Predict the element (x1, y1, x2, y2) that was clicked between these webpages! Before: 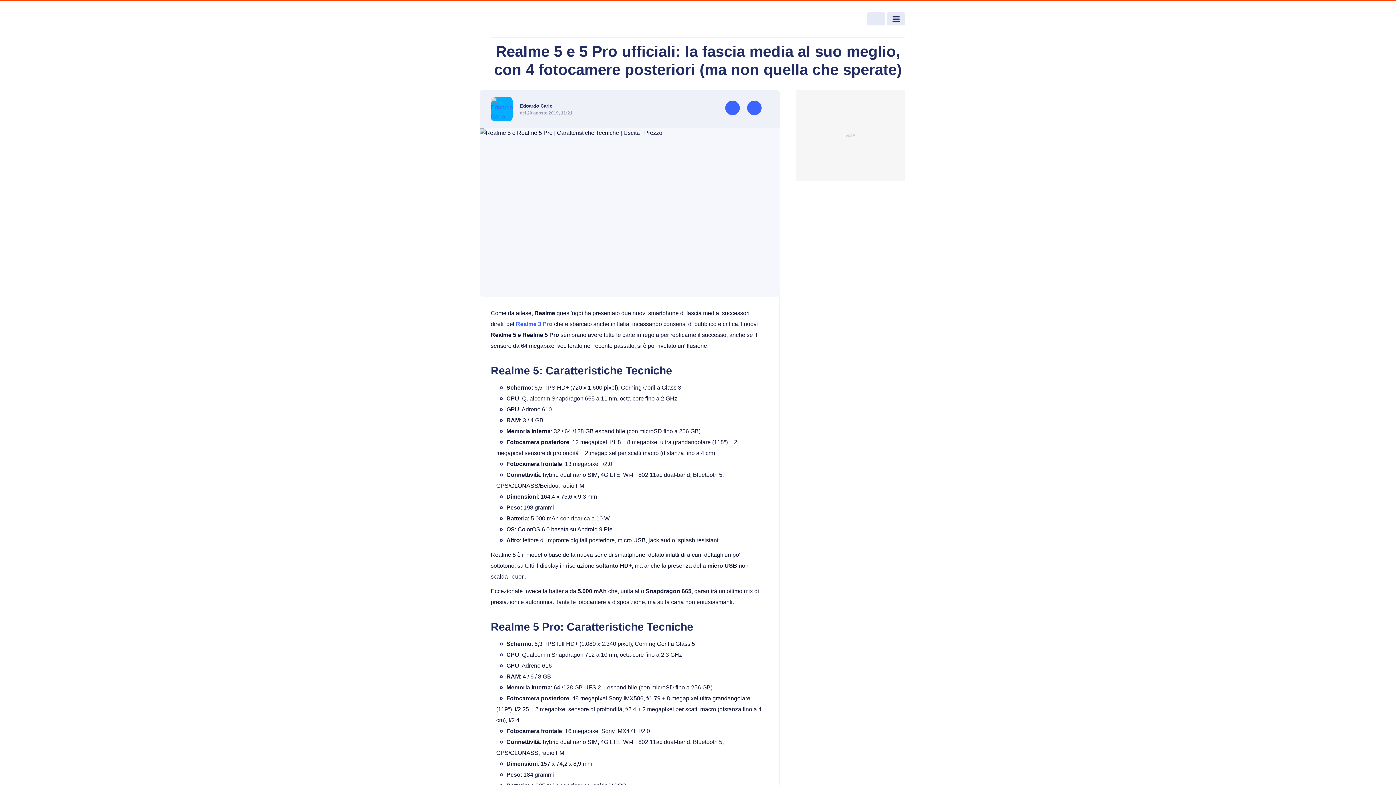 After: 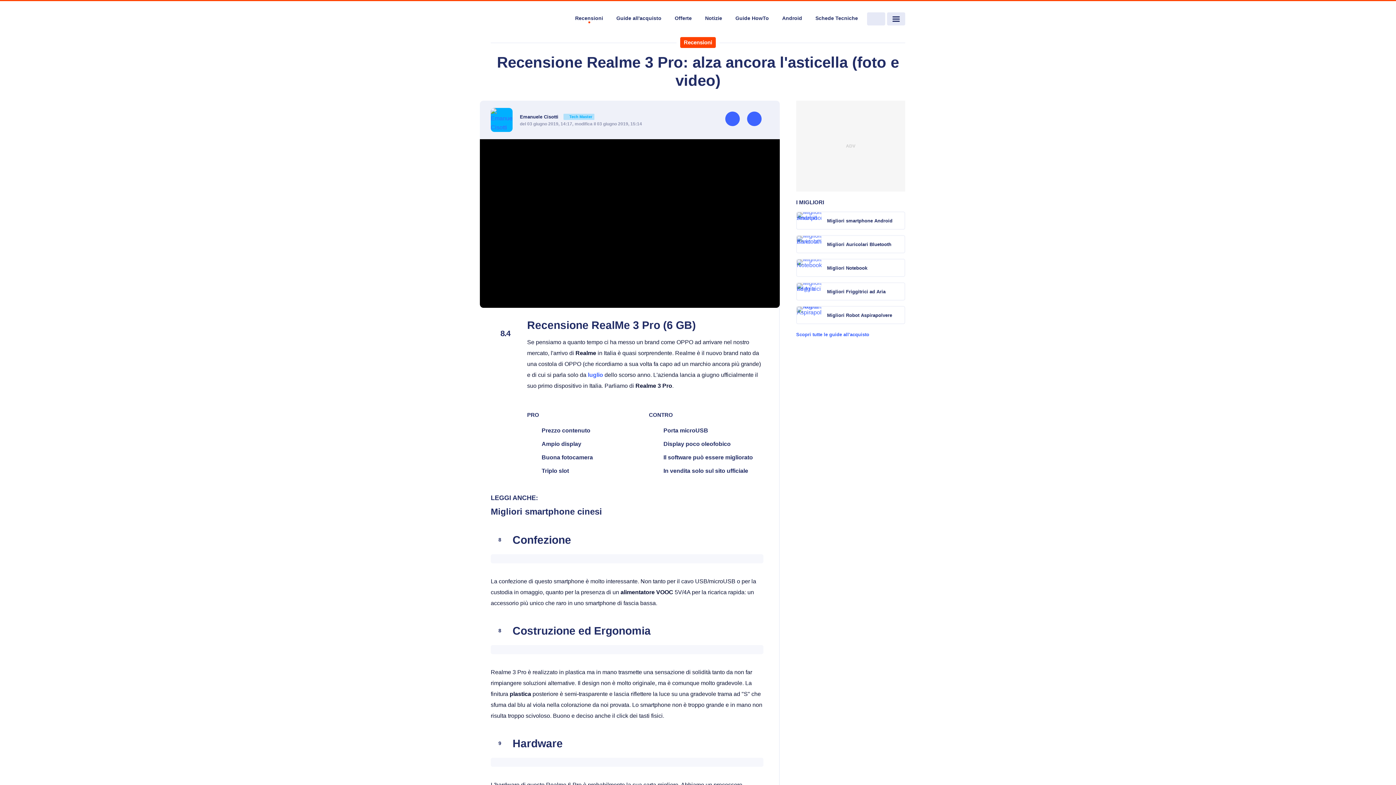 Action: label: Realme 3 Pro bbox: (516, 321, 552, 327)